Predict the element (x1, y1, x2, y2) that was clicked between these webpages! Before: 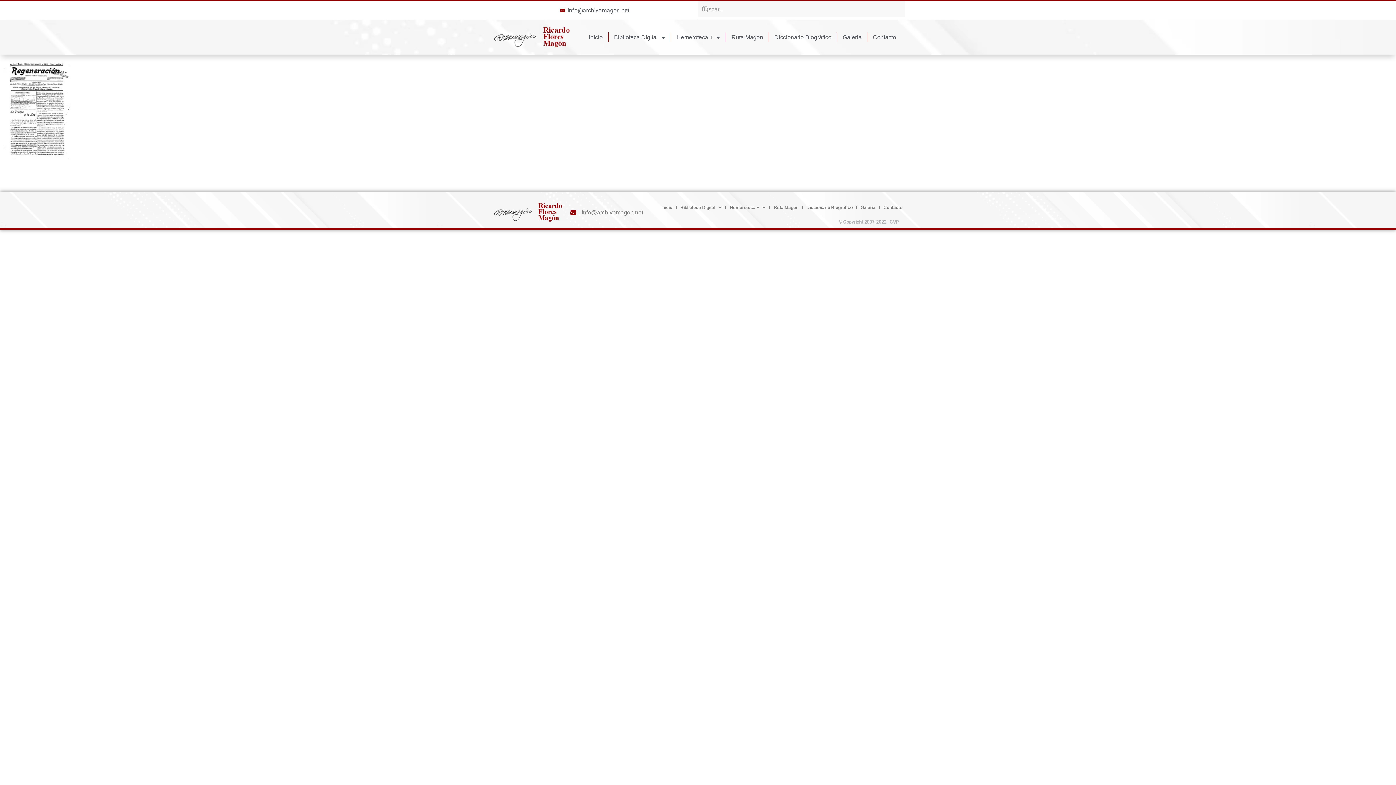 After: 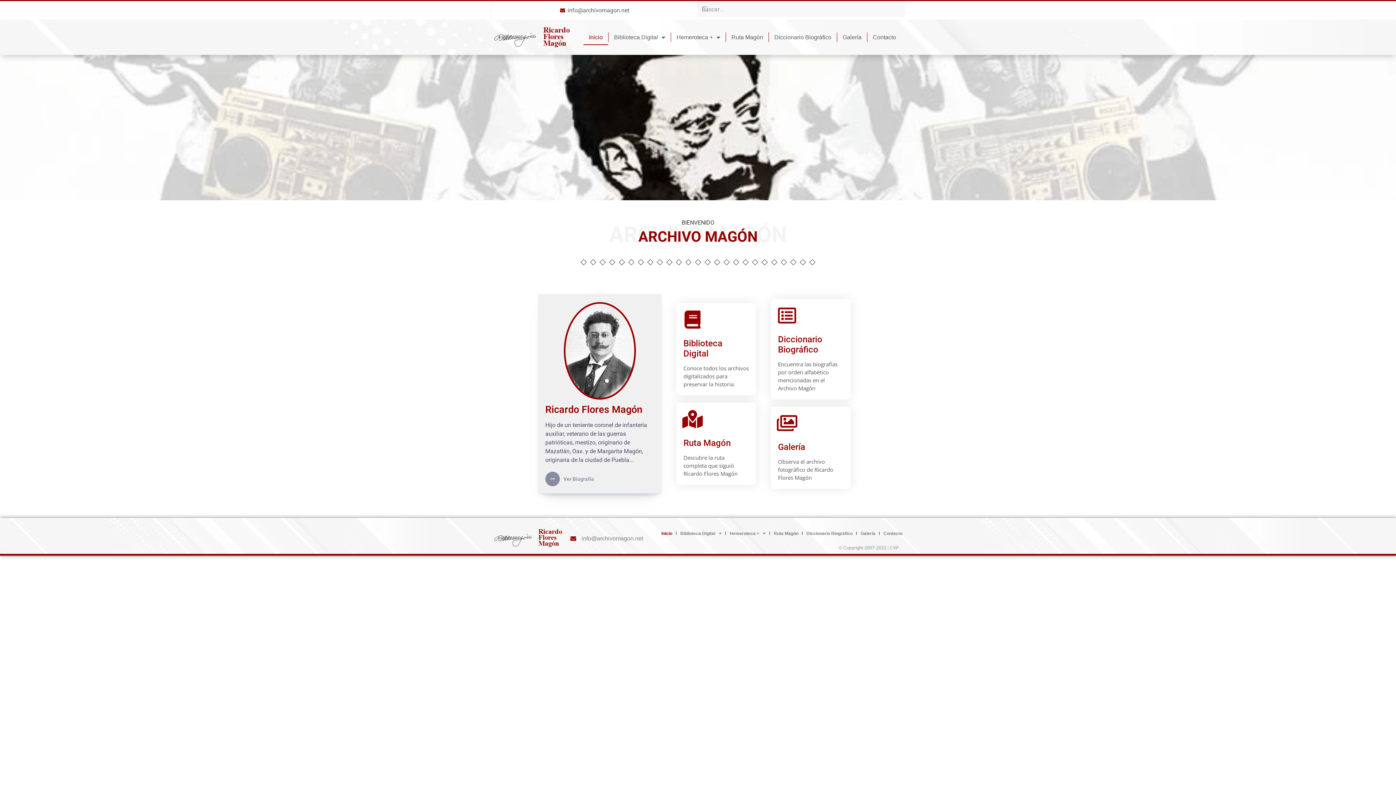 Action: label: Inicio bbox: (657, 202, 676, 212)